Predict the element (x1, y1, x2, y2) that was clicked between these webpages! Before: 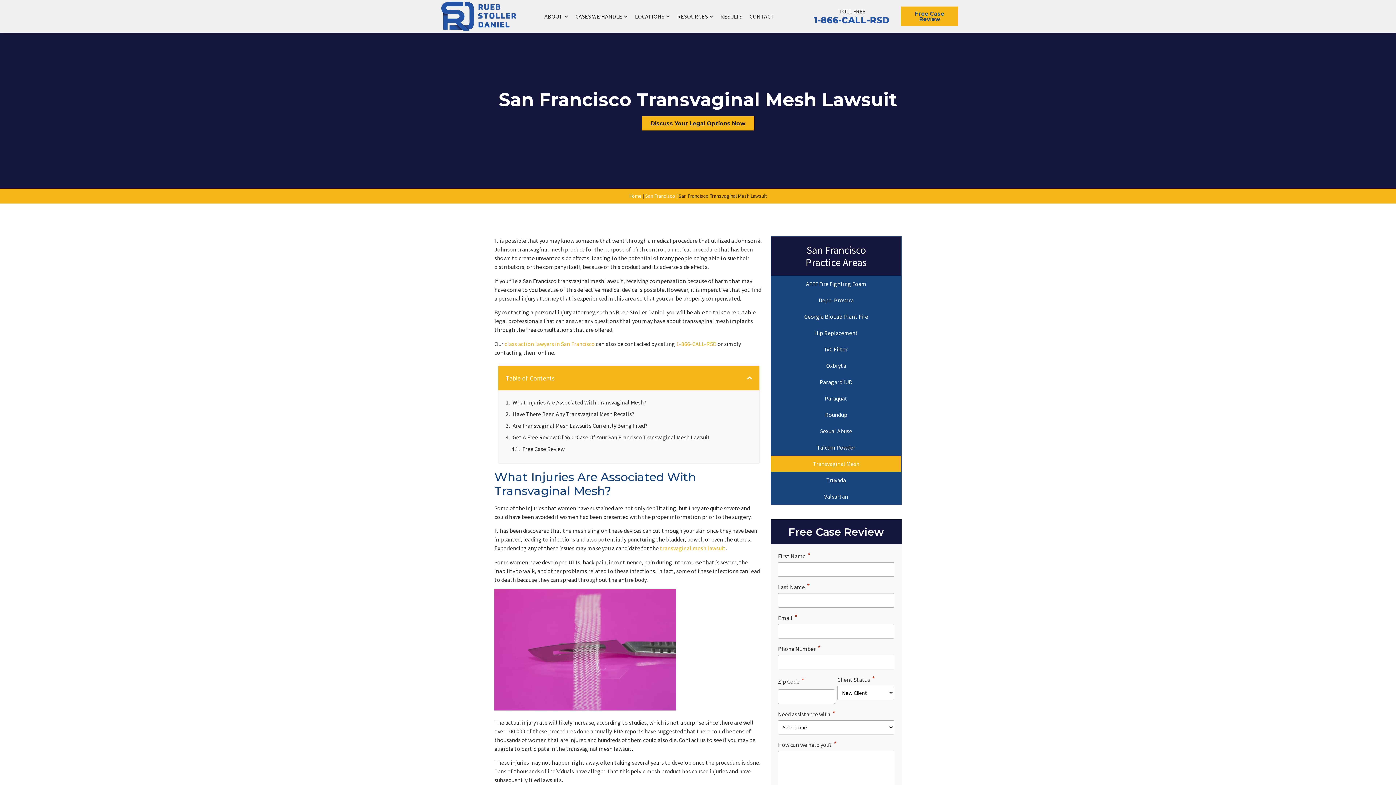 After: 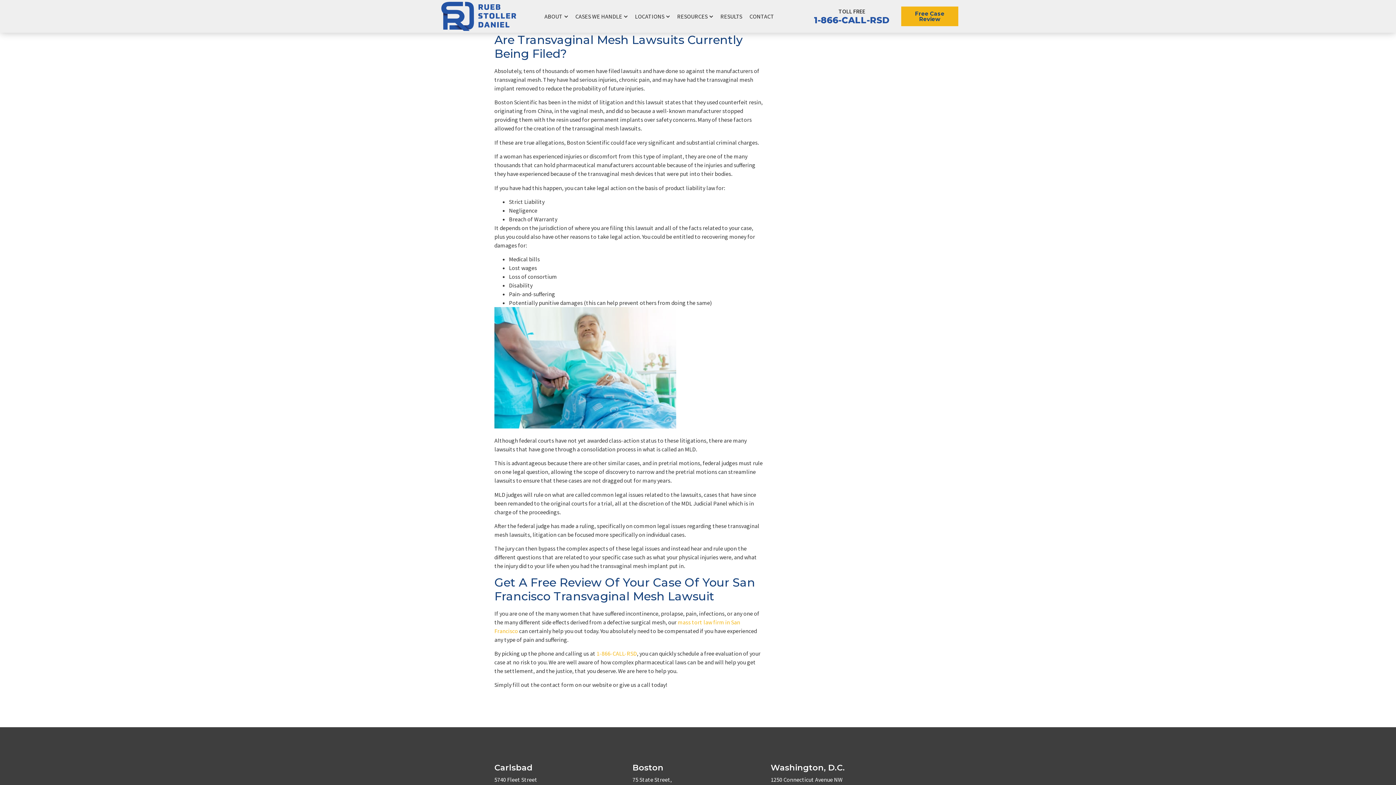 Action: label: Are Transvaginal Mesh Lawsuits Currently Being Filed? bbox: (512, 421, 647, 430)